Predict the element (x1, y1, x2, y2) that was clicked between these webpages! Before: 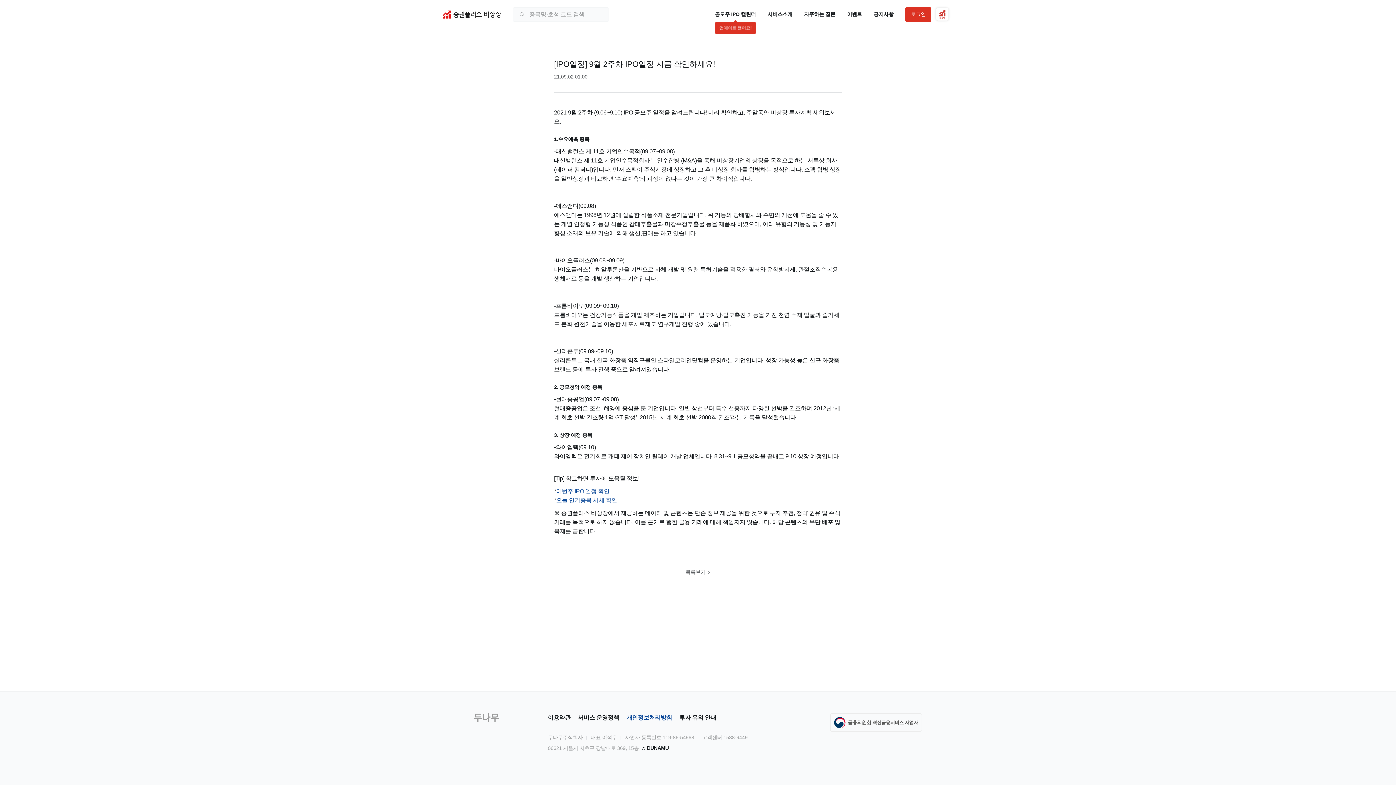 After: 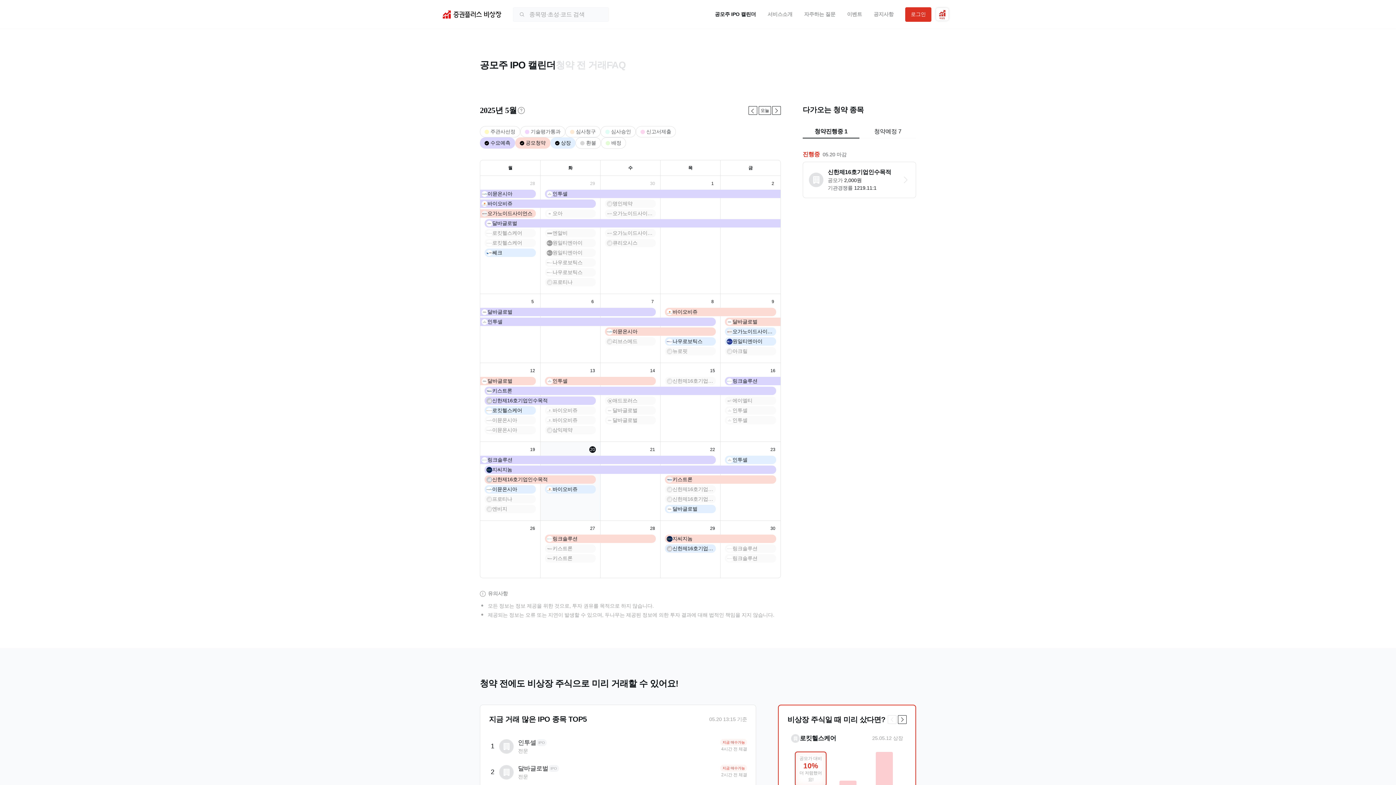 Action: label: 공모주 IPO 캘린더
업데이트 됐어요! bbox: (715, 10, 756, 18)